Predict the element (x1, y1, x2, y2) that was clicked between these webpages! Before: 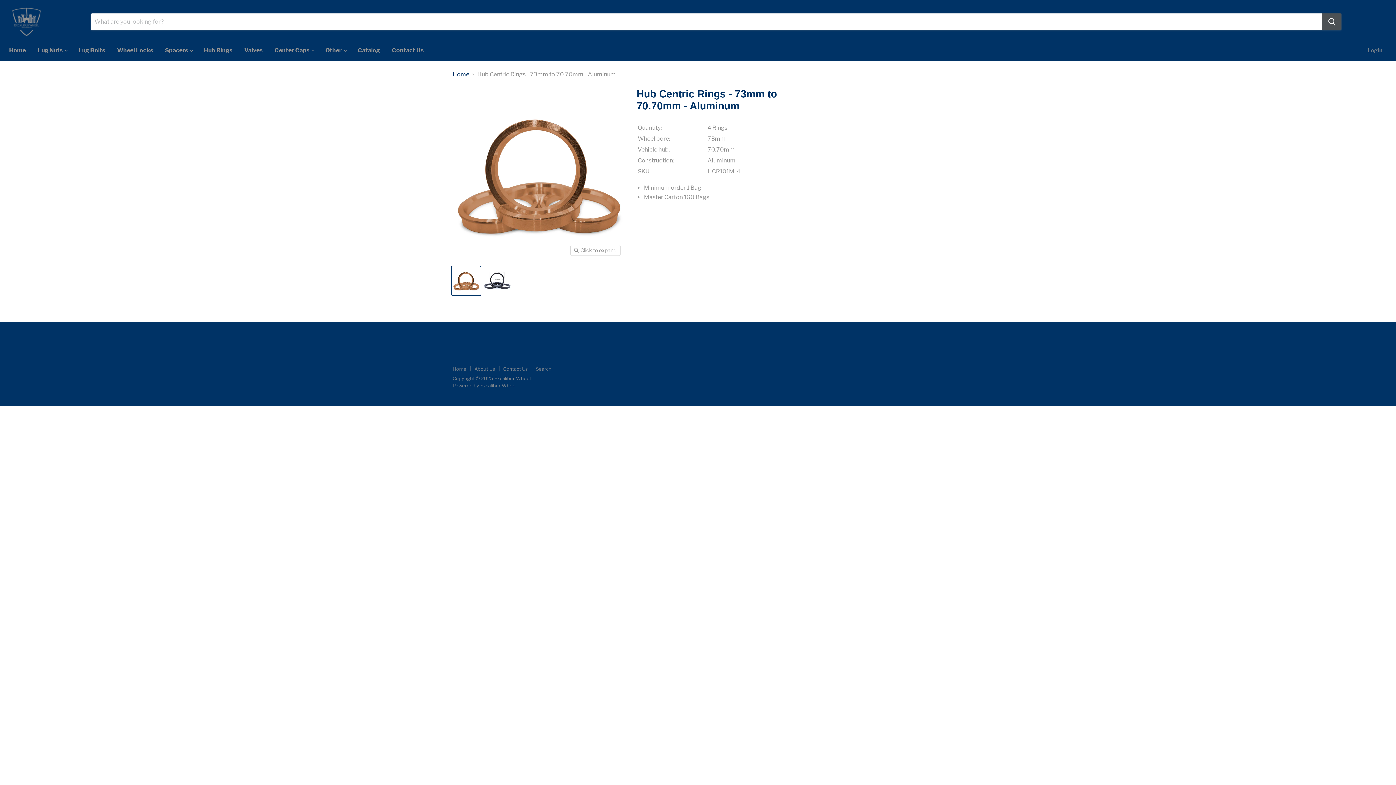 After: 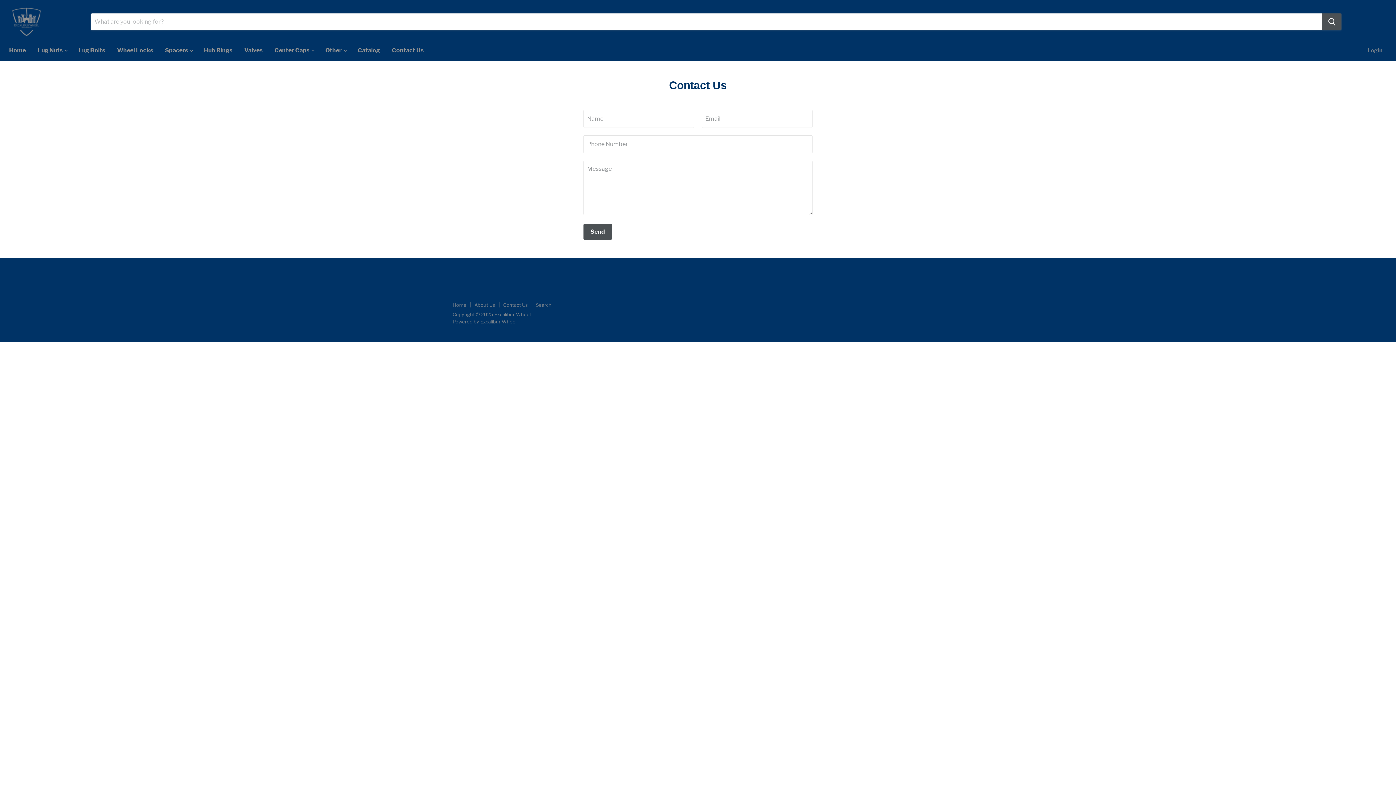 Action: label: Contact Us bbox: (503, 366, 528, 371)